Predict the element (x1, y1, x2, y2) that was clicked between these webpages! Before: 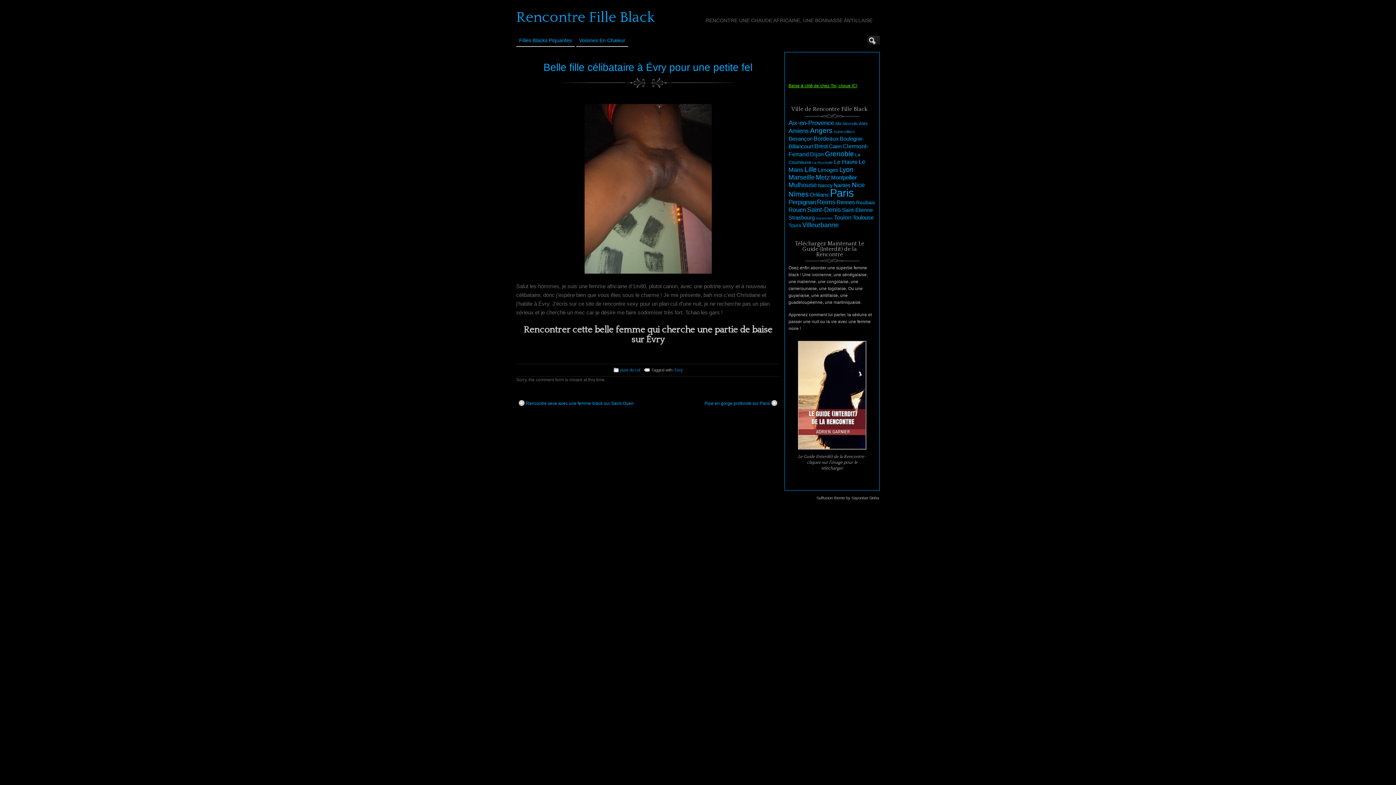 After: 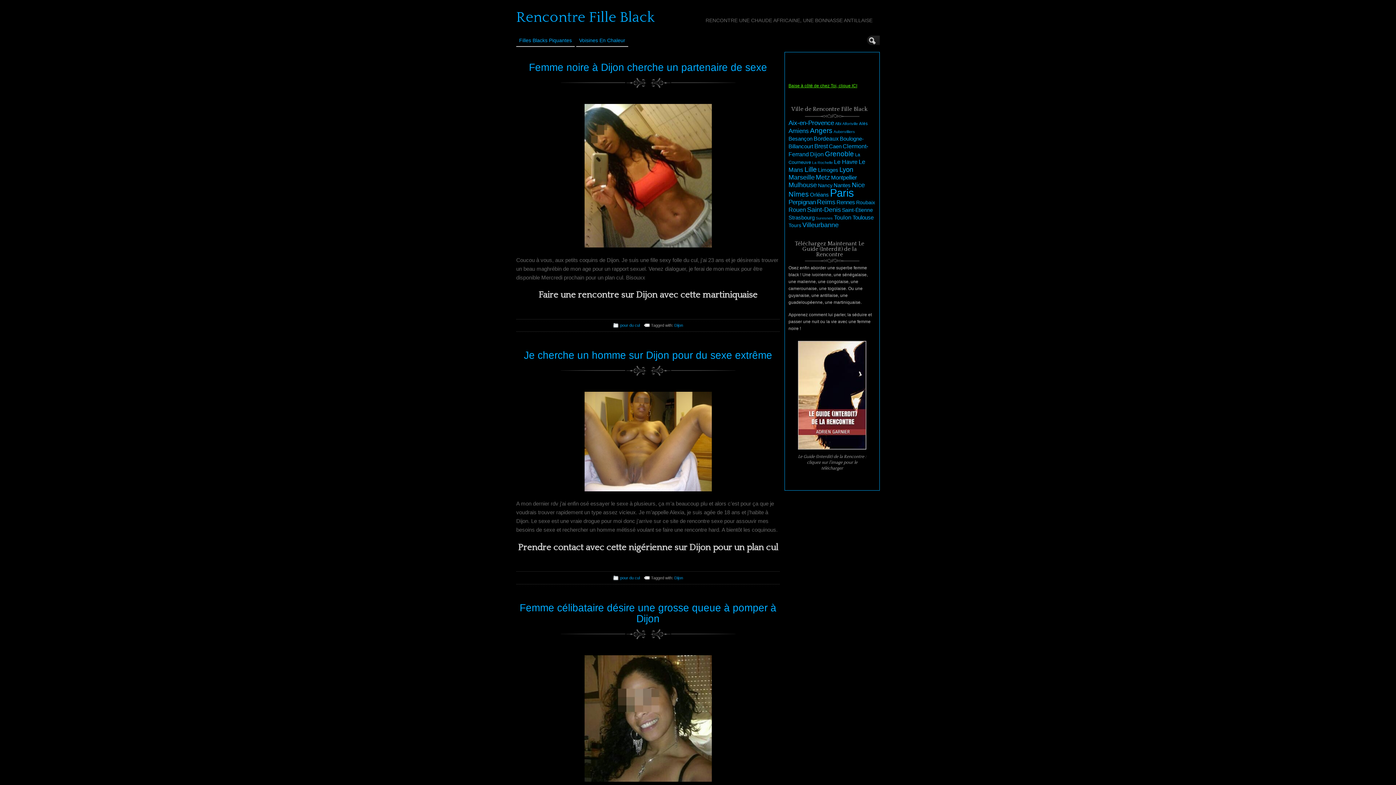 Action: label: Dijon (36 éléments) bbox: (810, 150, 824, 157)